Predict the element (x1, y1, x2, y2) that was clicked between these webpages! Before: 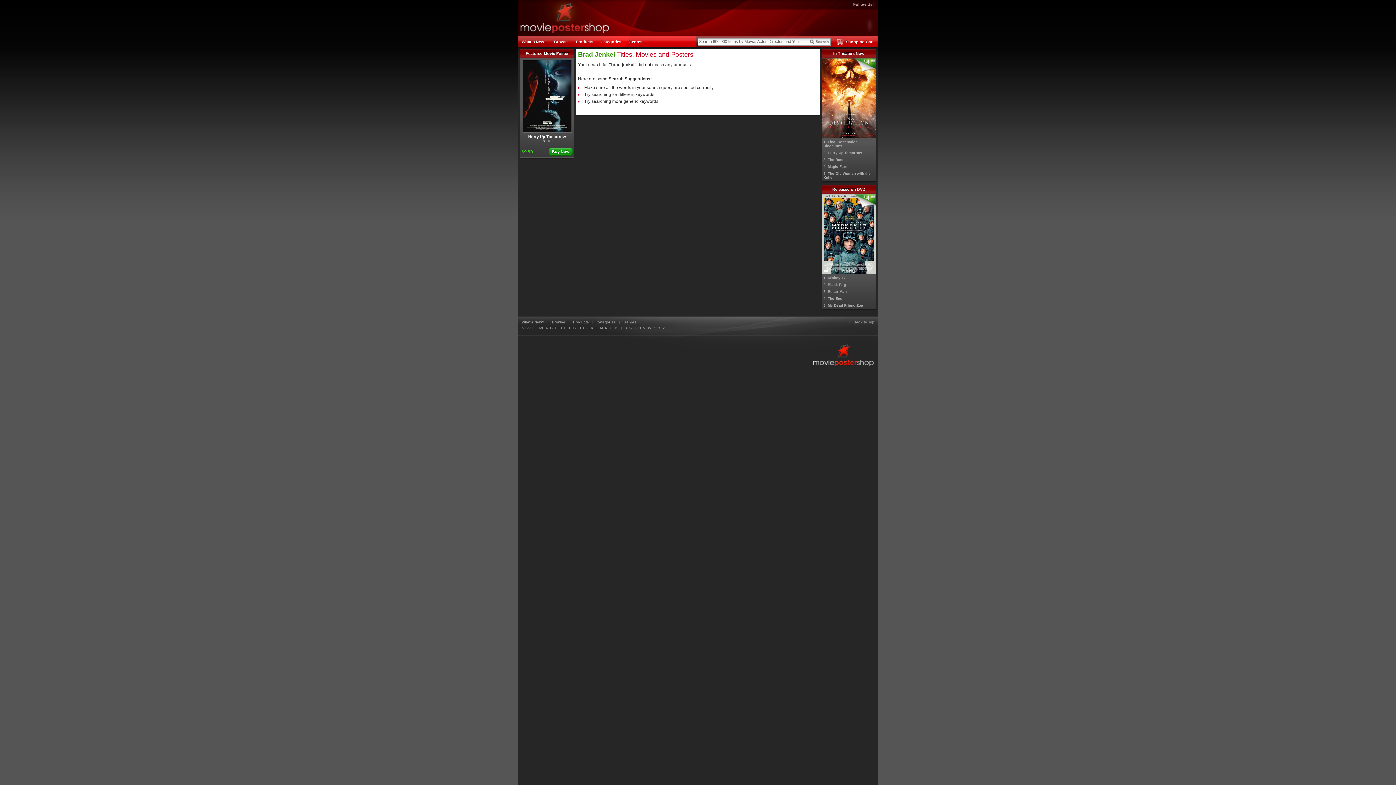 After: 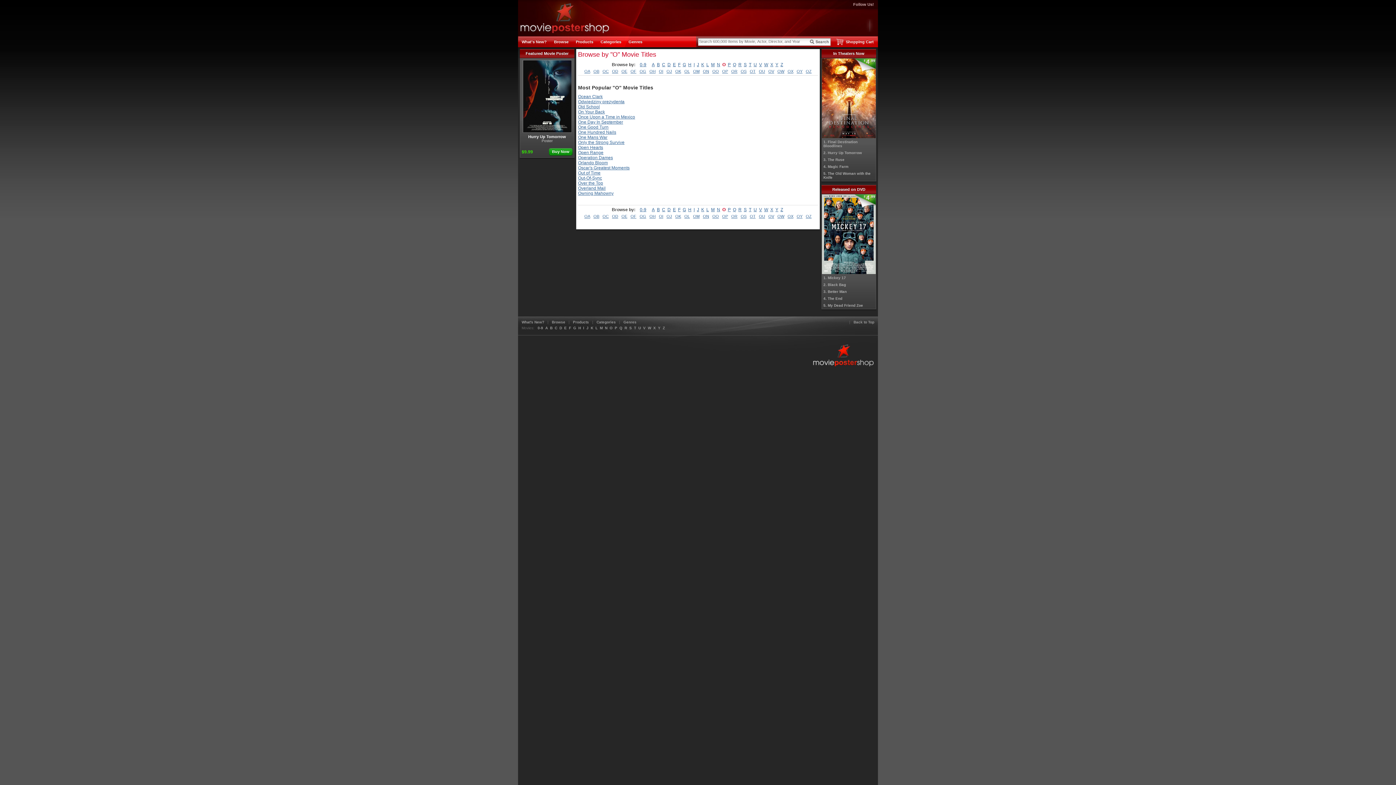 Action: label: O bbox: (609, 326, 612, 330)